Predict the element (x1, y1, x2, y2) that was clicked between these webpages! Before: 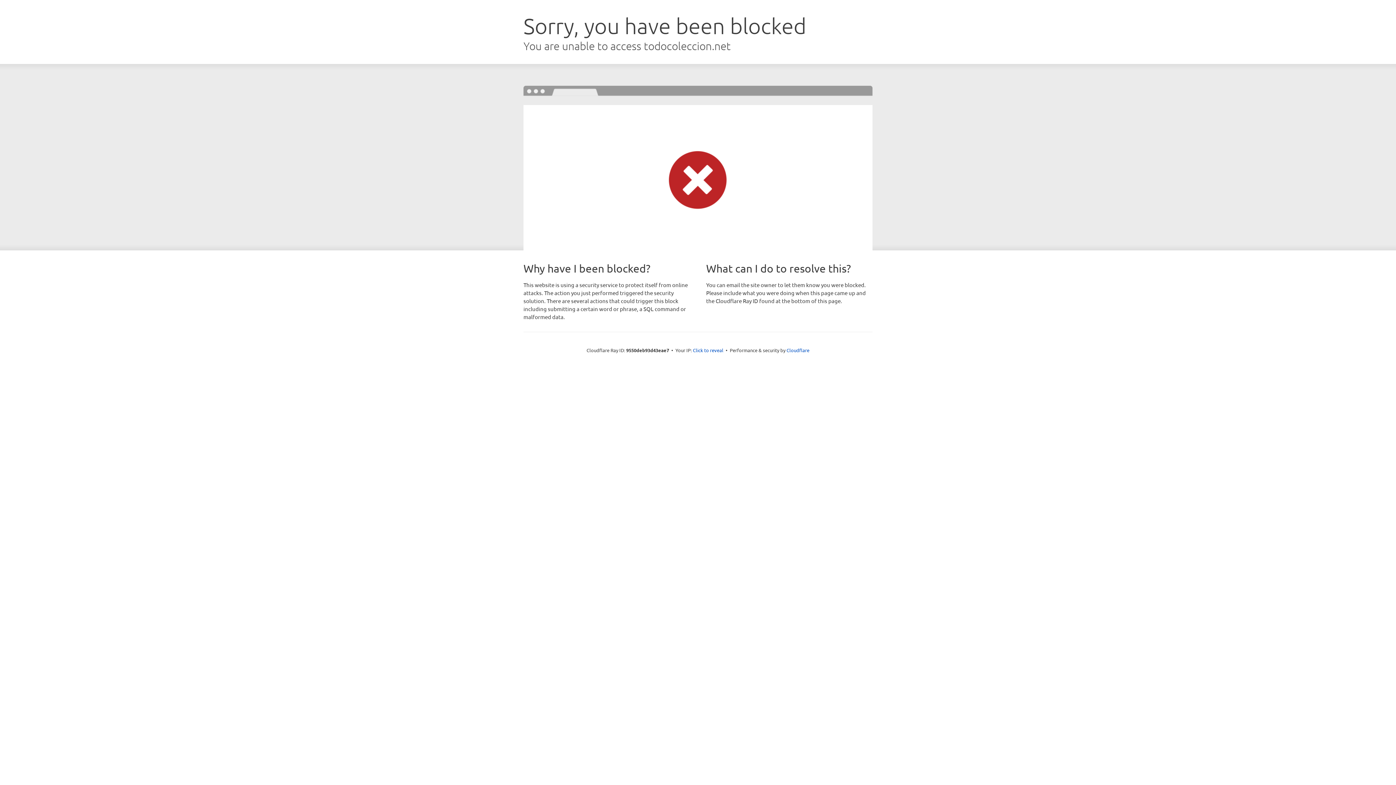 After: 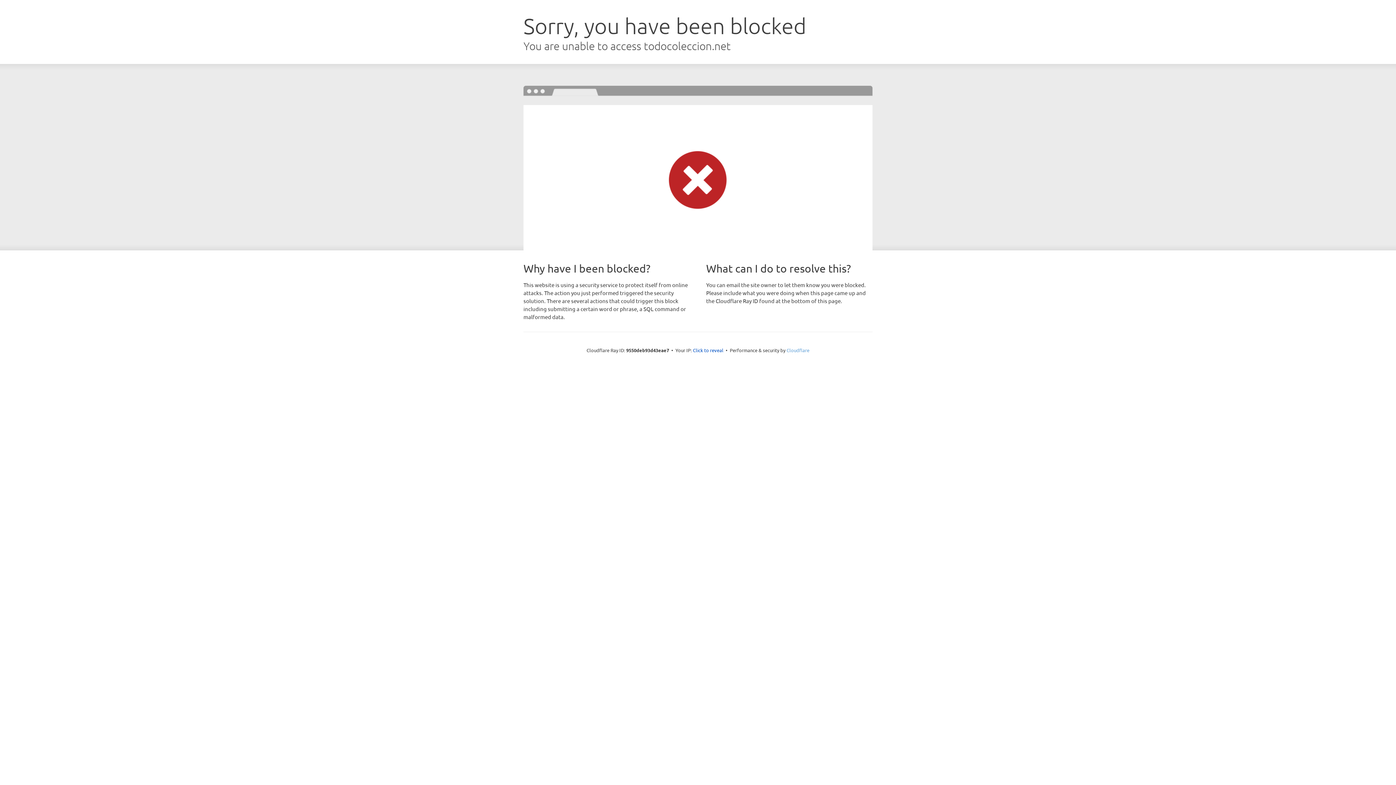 Action: label: Cloudflare bbox: (786, 347, 809, 353)